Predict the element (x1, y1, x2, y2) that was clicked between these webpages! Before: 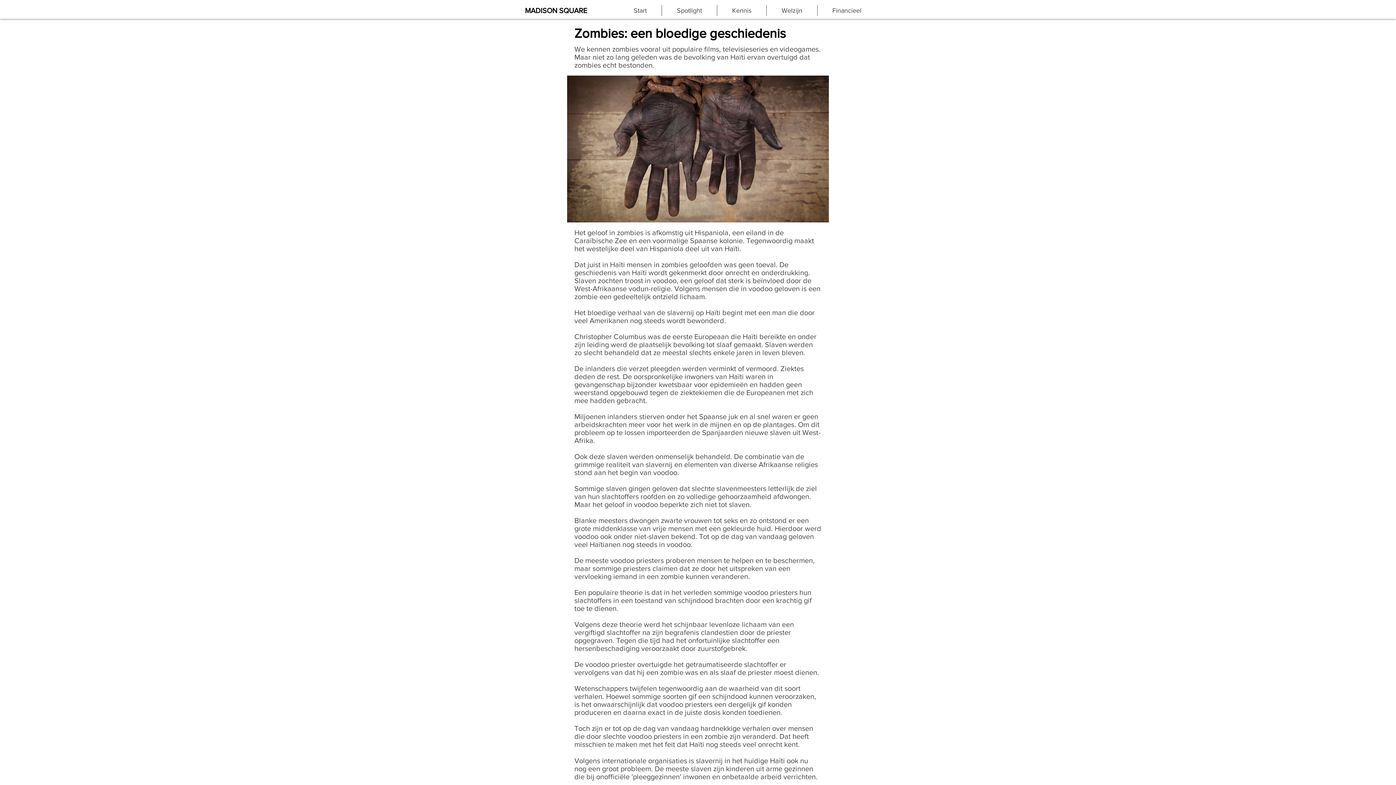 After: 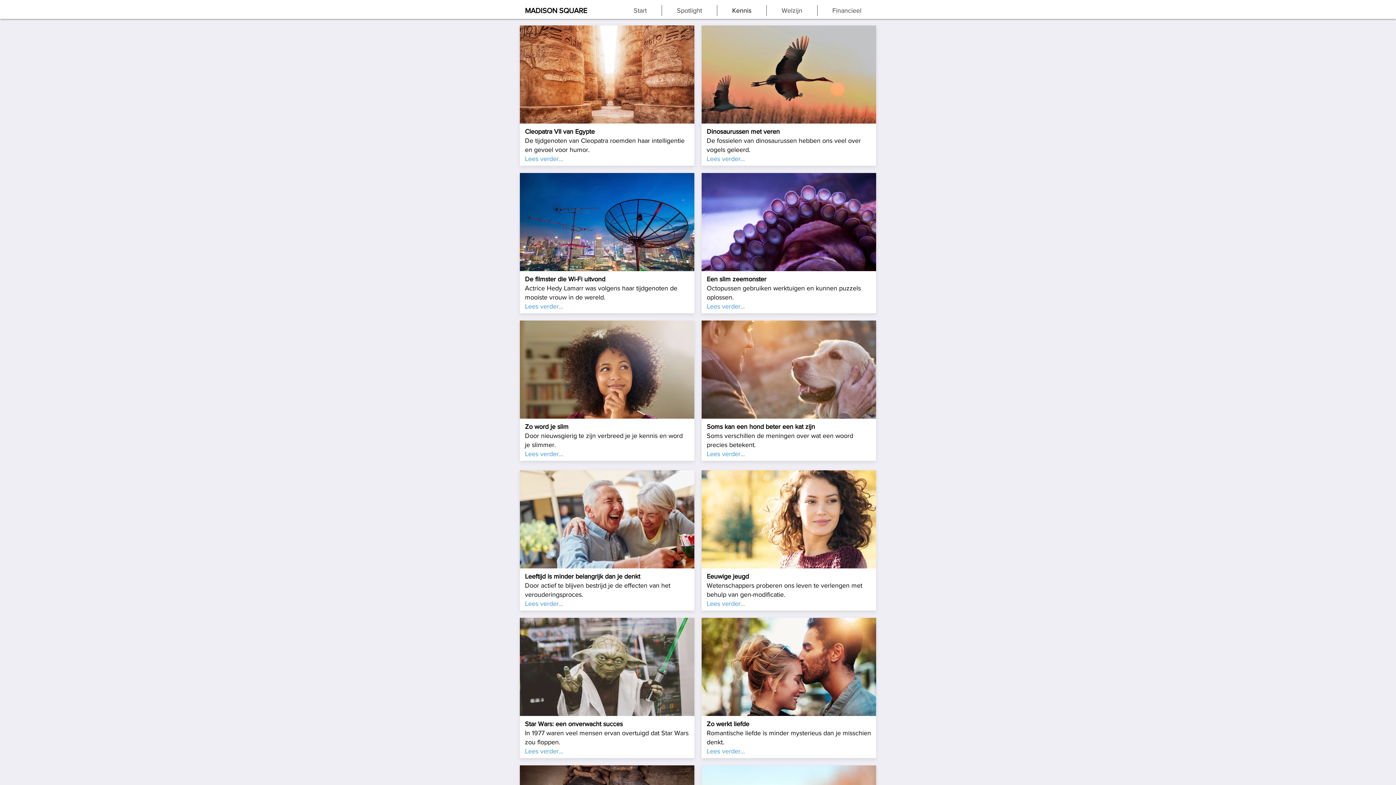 Action: label: Kennis bbox: (717, 5, 766, 16)